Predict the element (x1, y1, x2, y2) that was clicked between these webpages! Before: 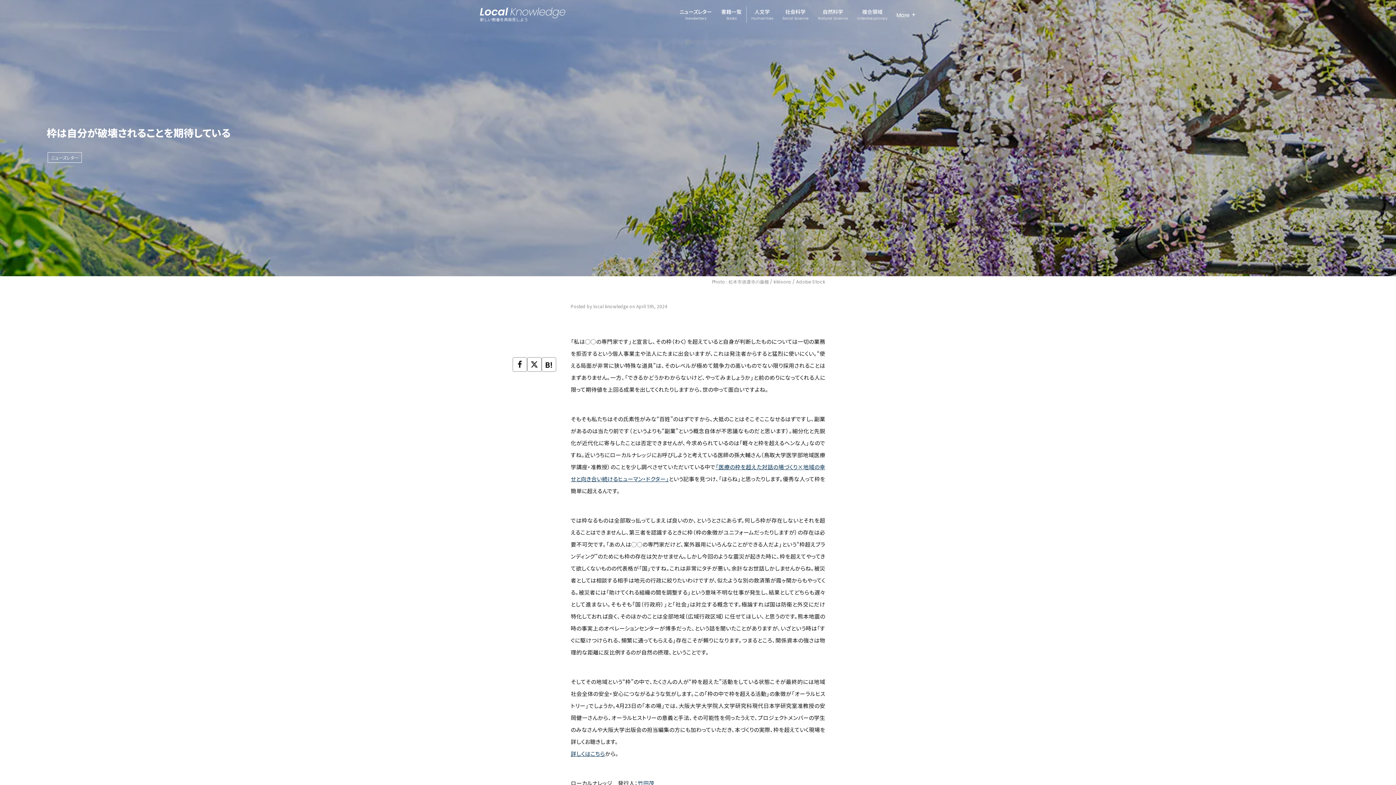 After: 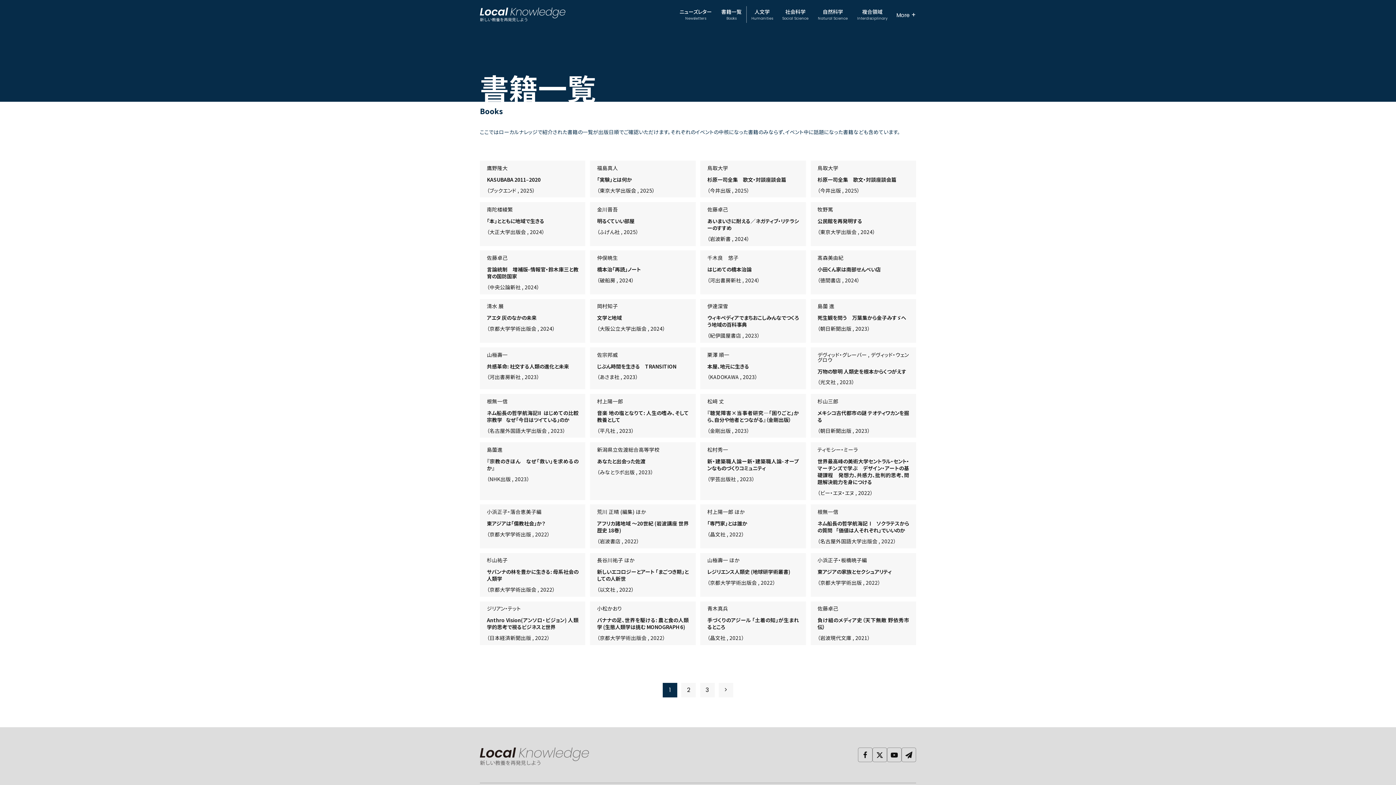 Action: label: 書籍一覧
Books bbox: (716, 6, 746, 22)